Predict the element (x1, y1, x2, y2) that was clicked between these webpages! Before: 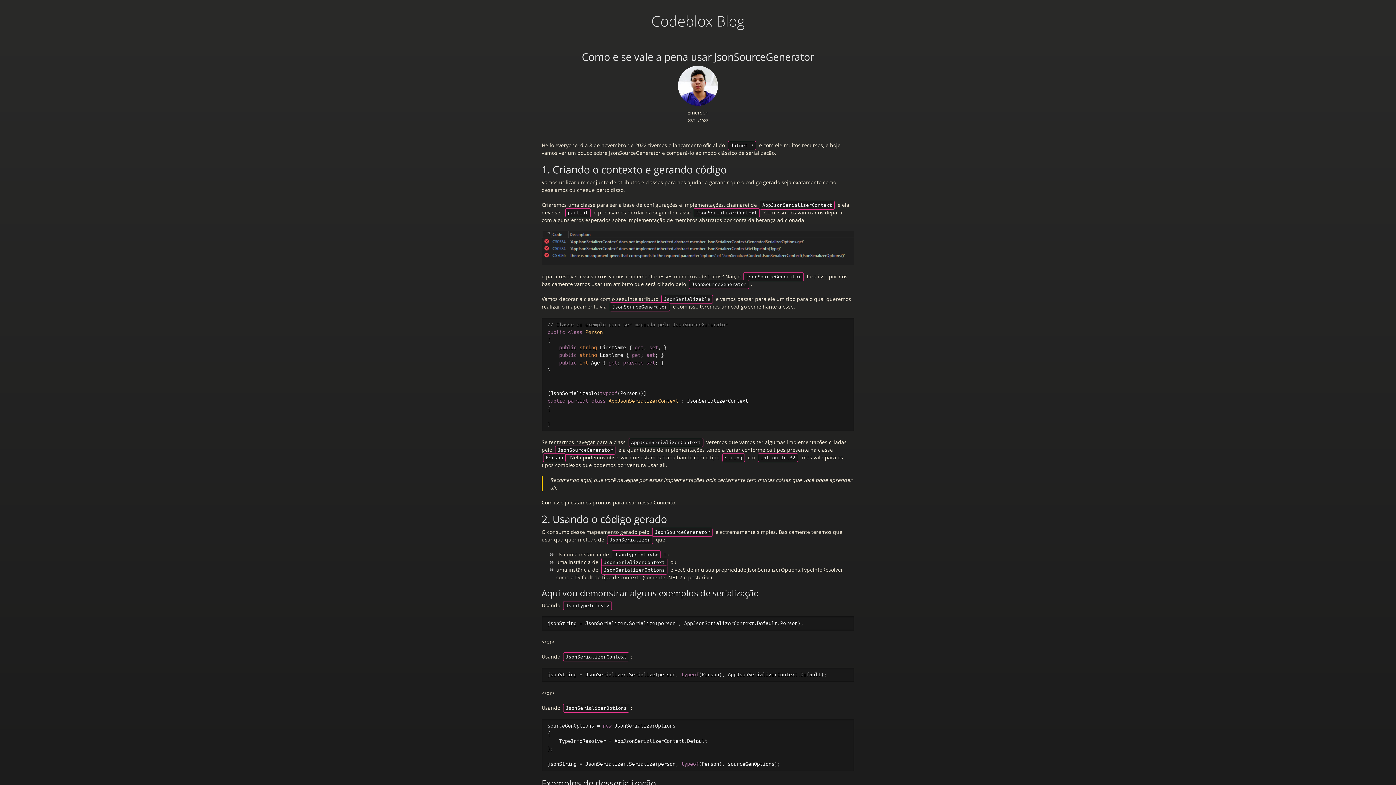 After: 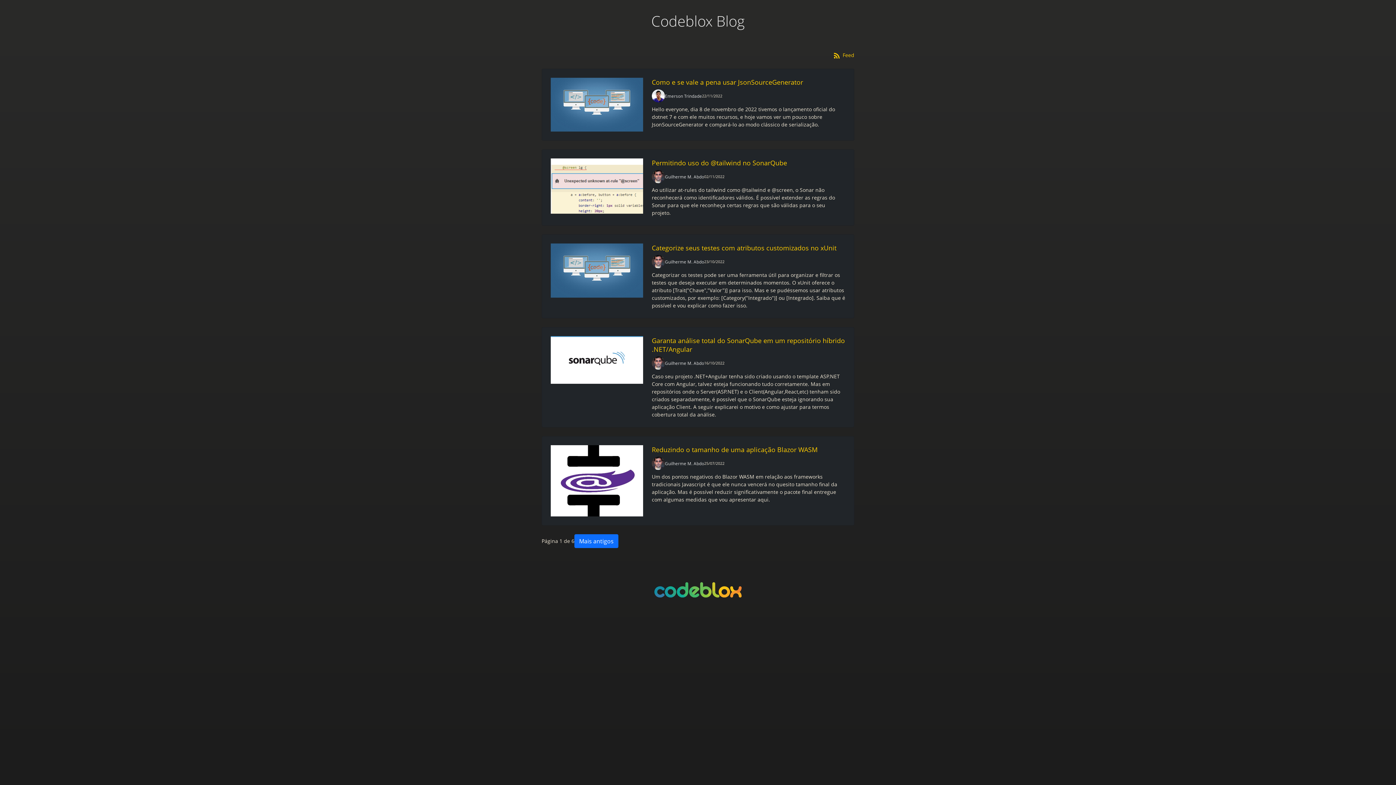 Action: bbox: (541, 14, 854, 33) label: Codeblox Blog